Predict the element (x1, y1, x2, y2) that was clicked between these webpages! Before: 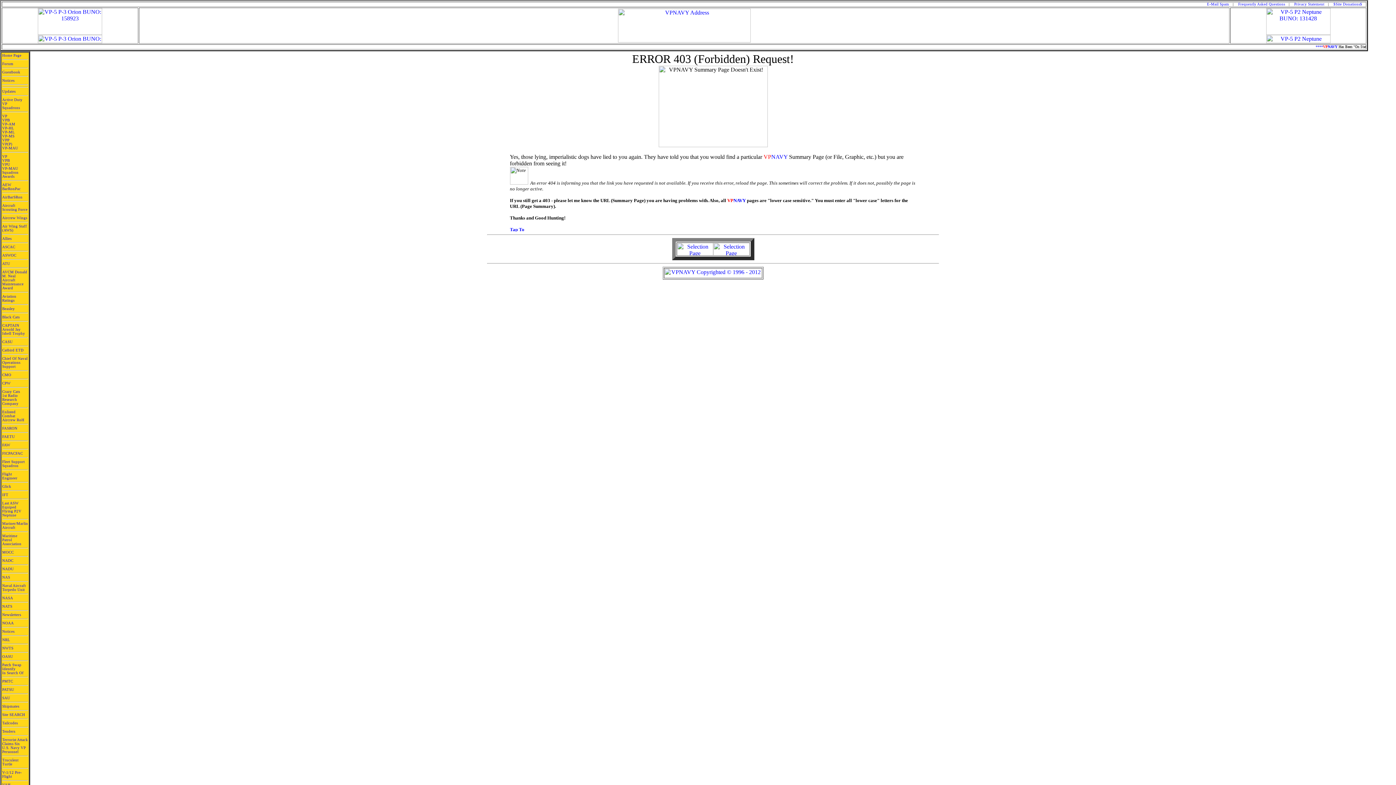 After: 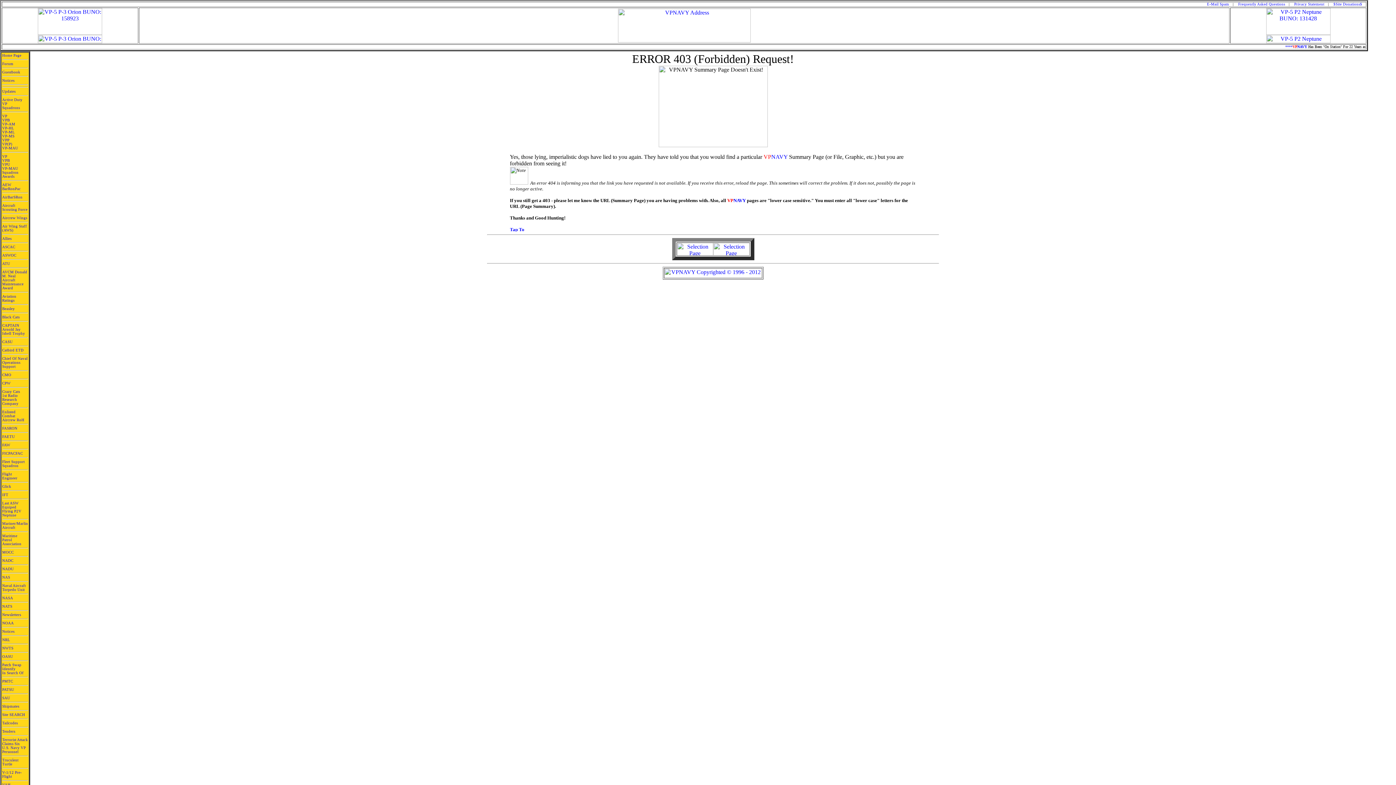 Action: bbox: (2, 688, 14, 692) label: PATSU